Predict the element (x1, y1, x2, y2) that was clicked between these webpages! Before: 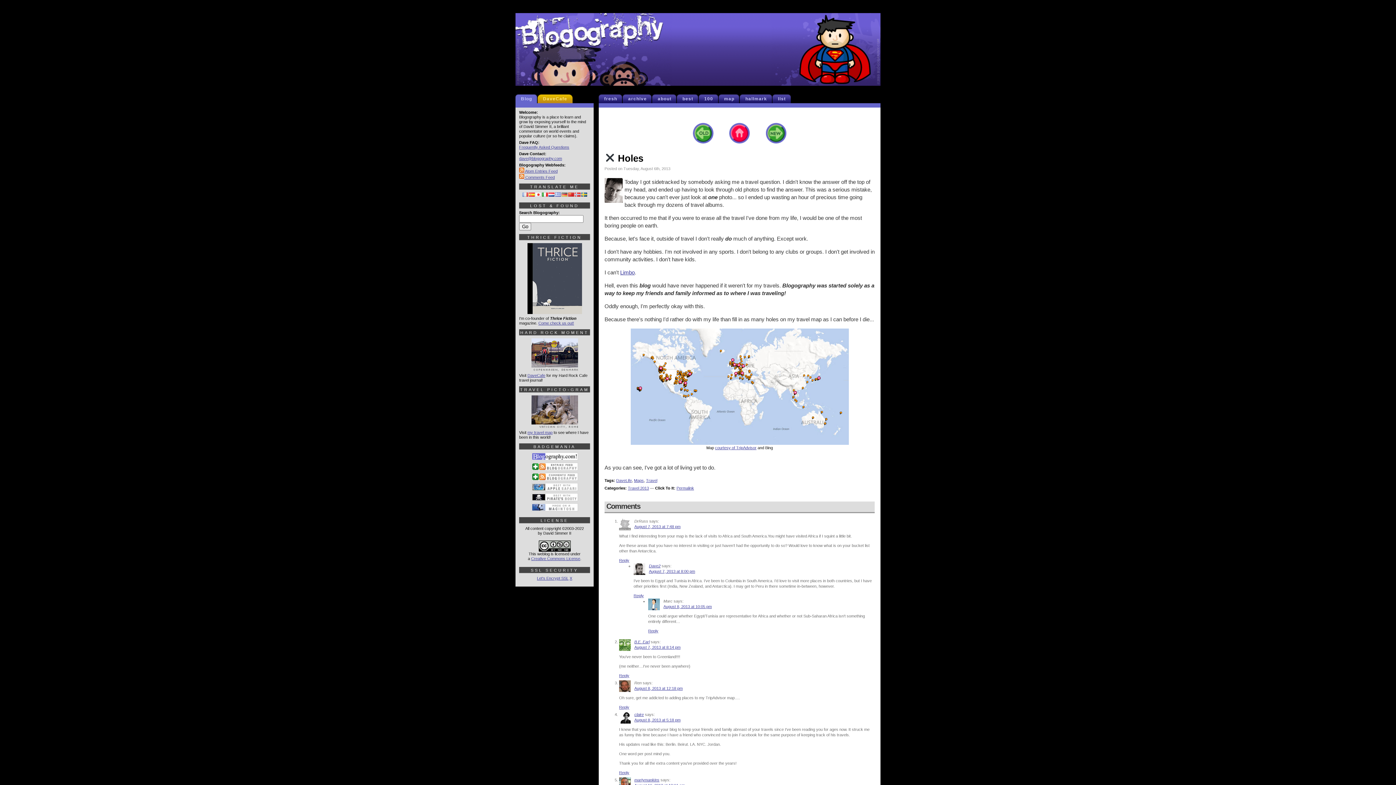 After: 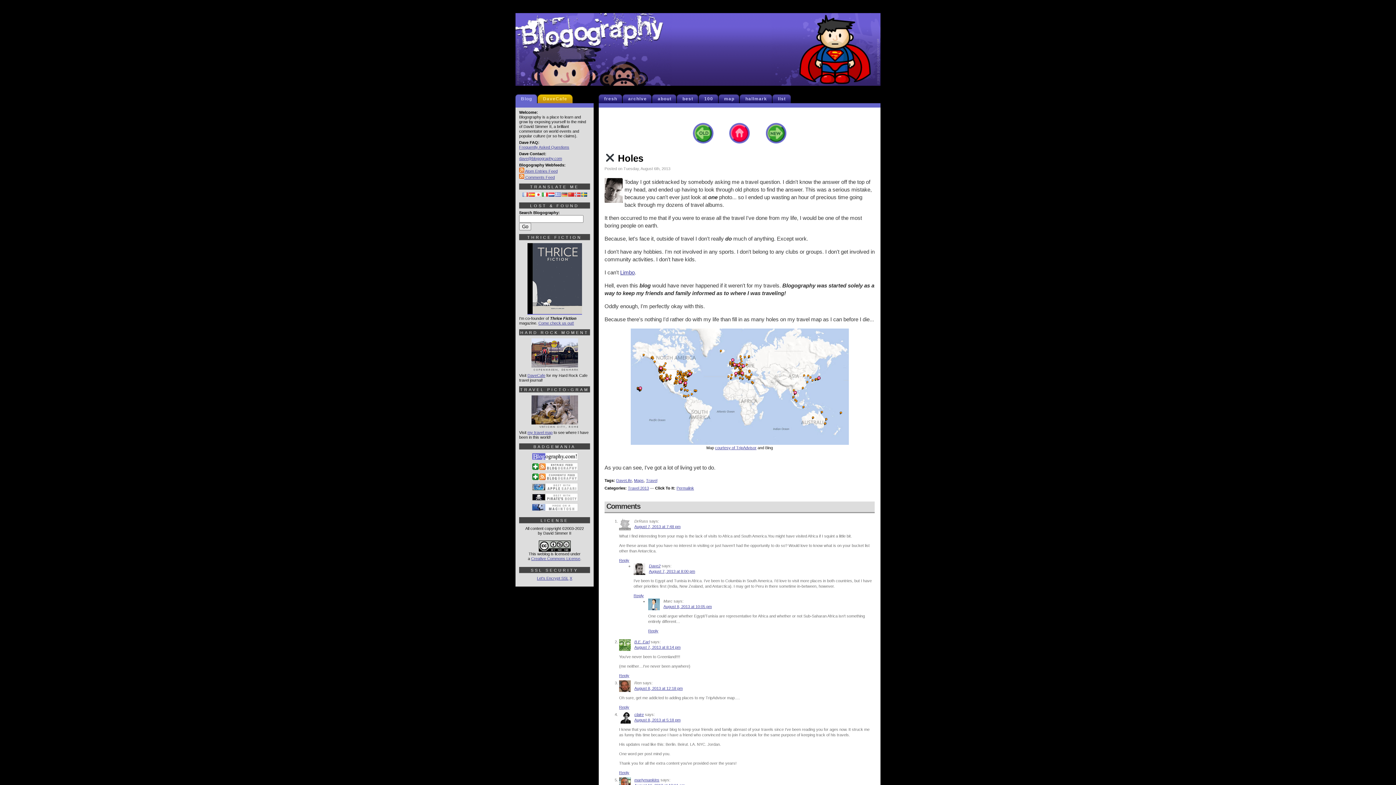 Action: bbox: (527, 310, 582, 314)